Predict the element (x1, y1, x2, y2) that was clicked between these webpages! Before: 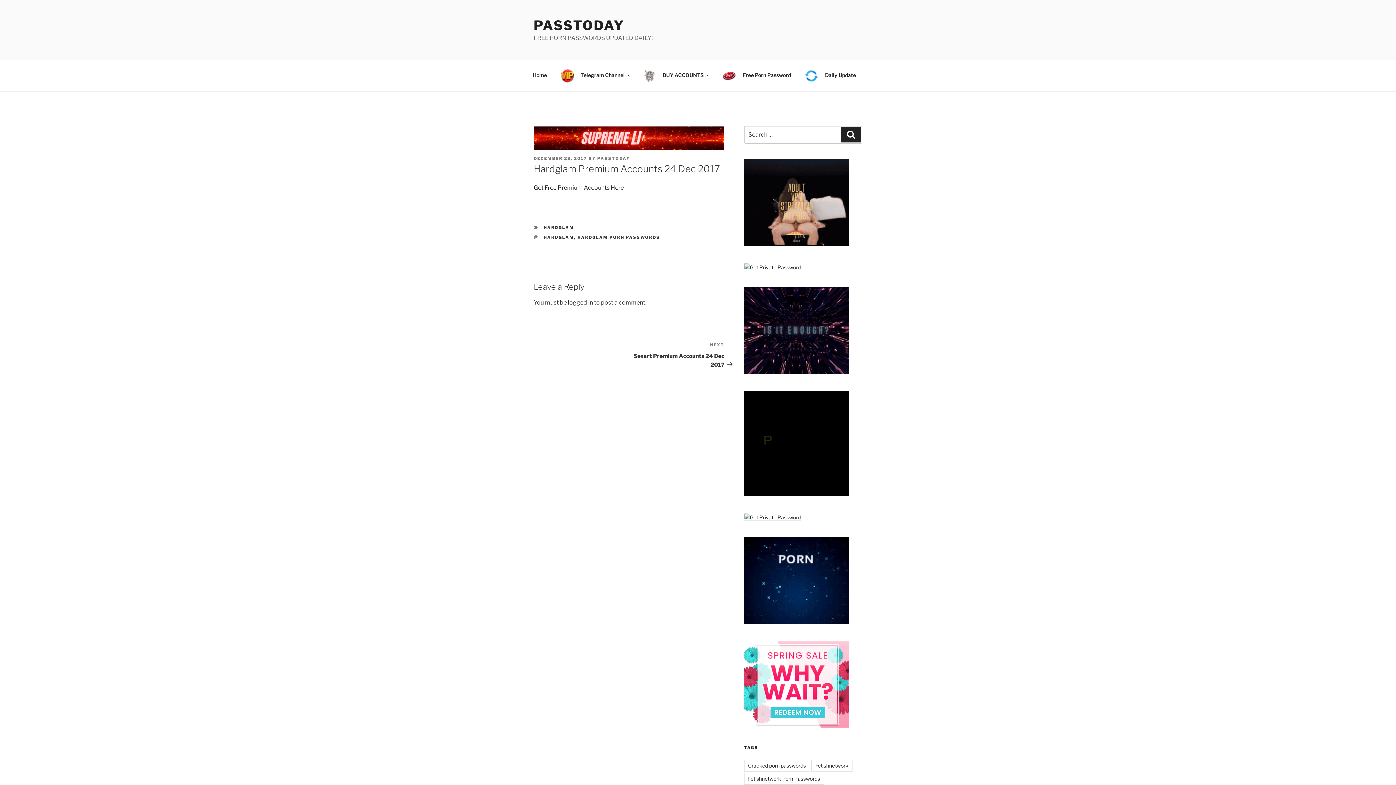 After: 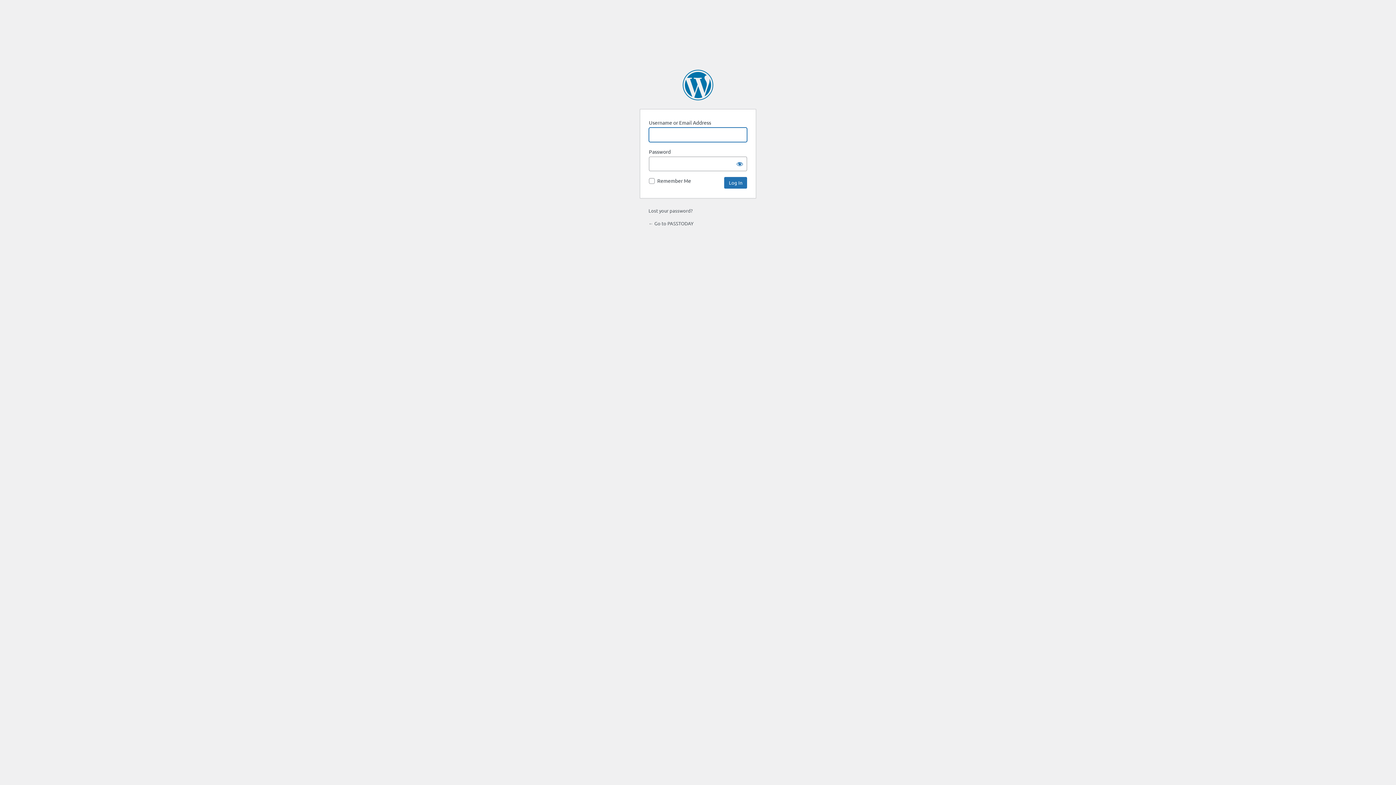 Action: bbox: (568, 299, 593, 306) label: logged in